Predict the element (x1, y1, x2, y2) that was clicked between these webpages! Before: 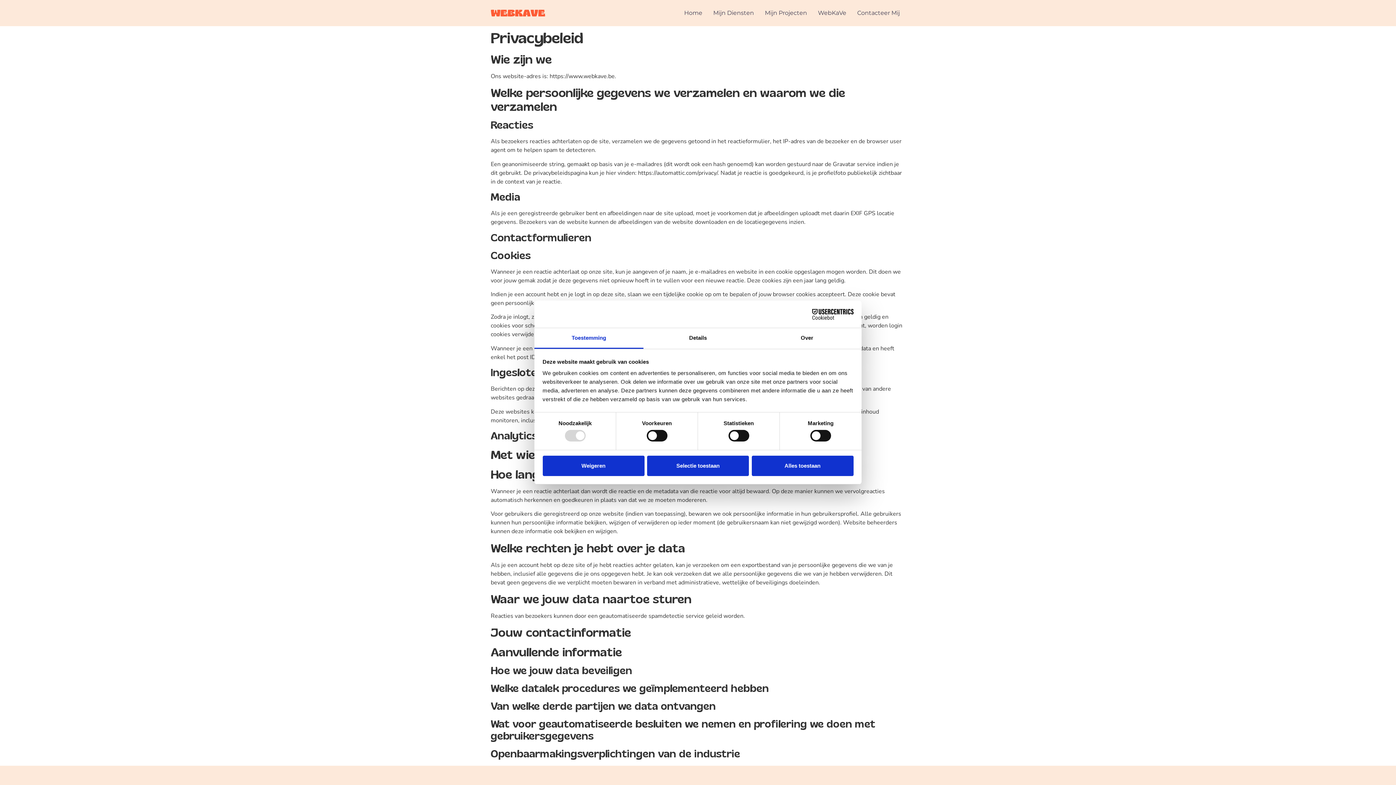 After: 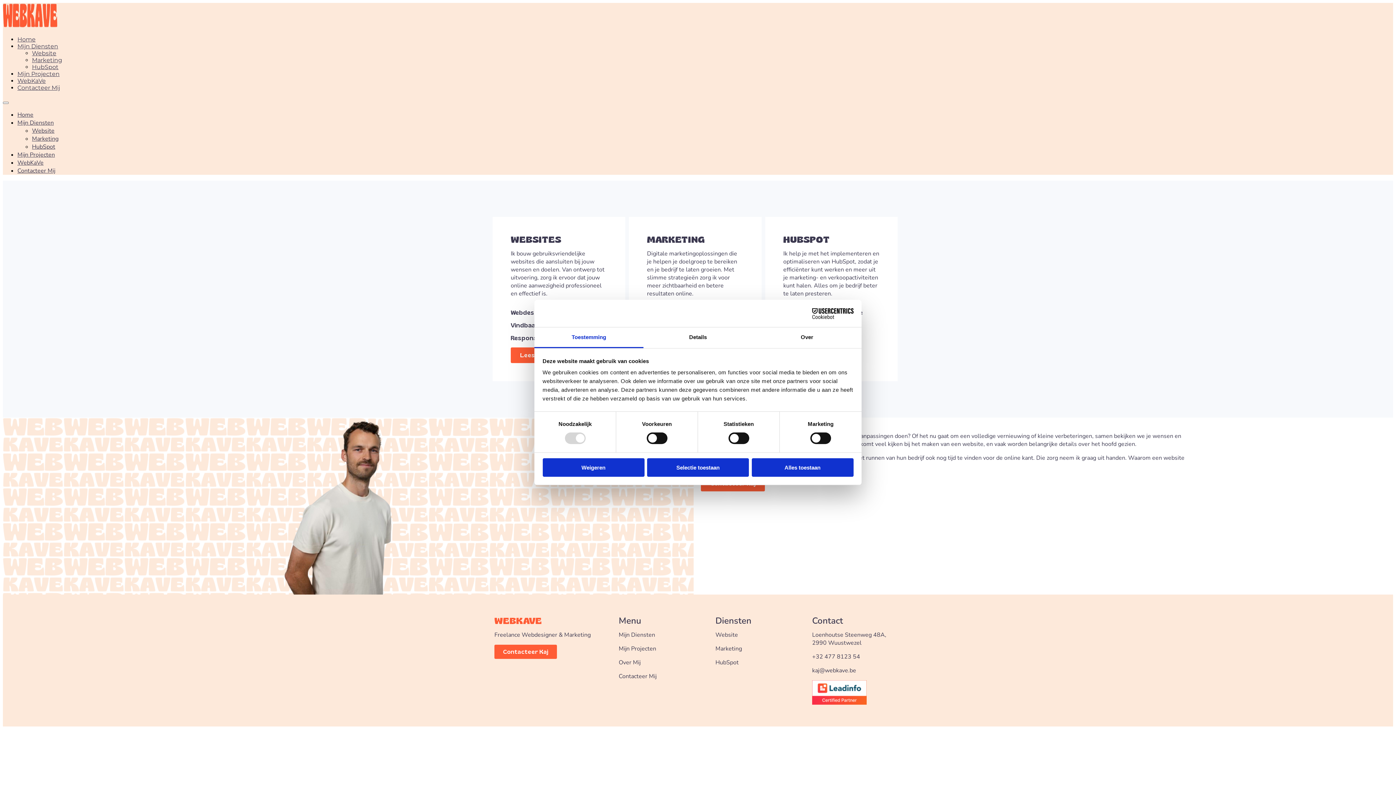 Action: label: Mijn Diensten bbox: (708, 5, 759, 20)